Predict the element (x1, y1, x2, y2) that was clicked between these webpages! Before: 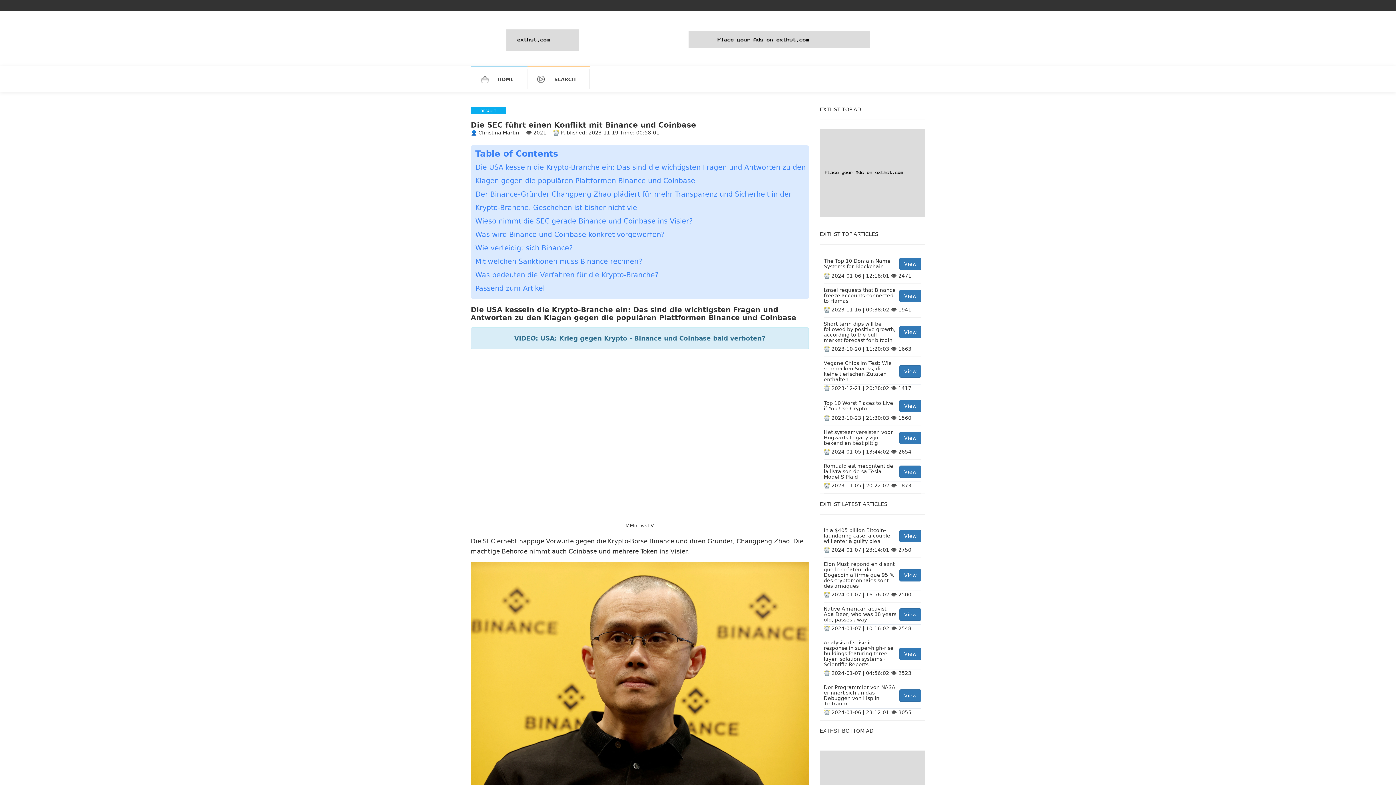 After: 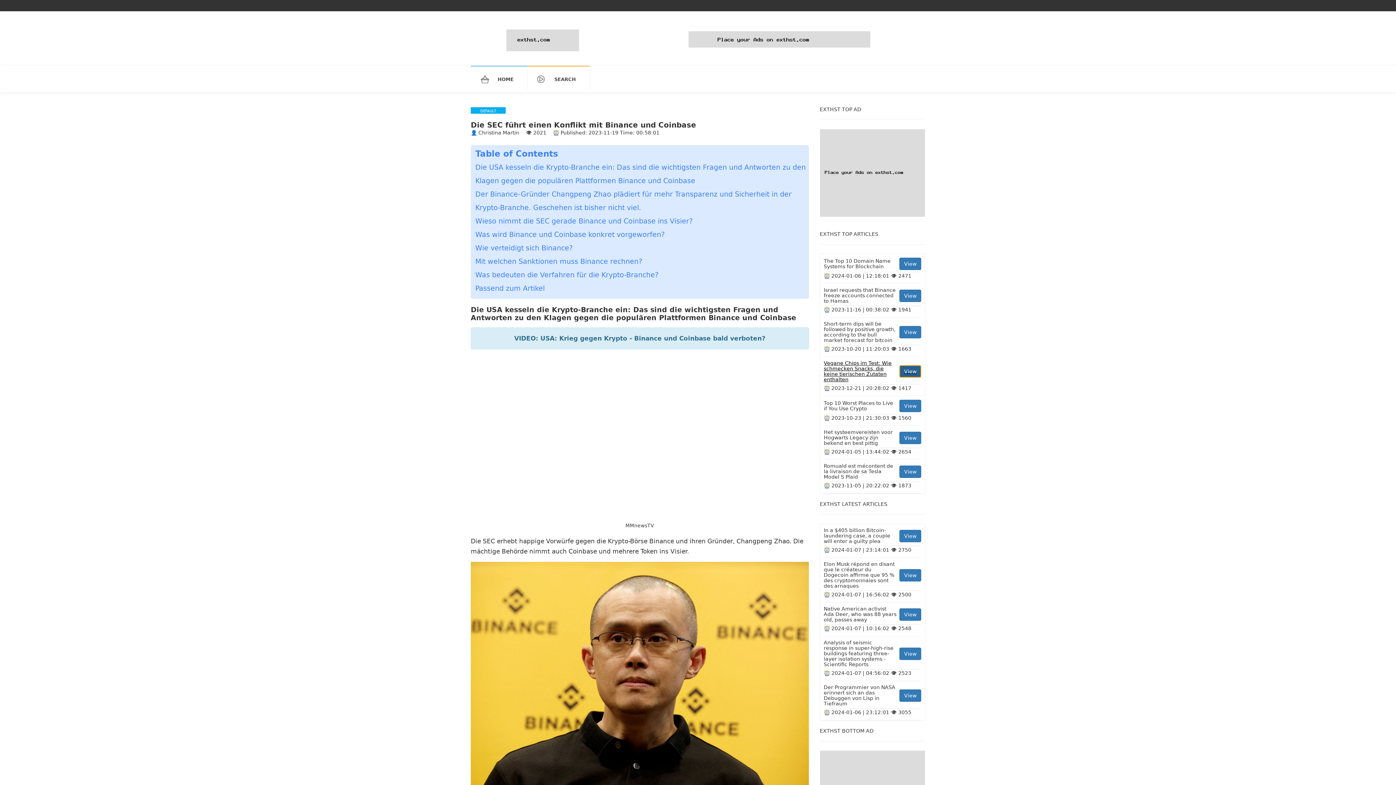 Action: bbox: (899, 365, 921, 377) label: View